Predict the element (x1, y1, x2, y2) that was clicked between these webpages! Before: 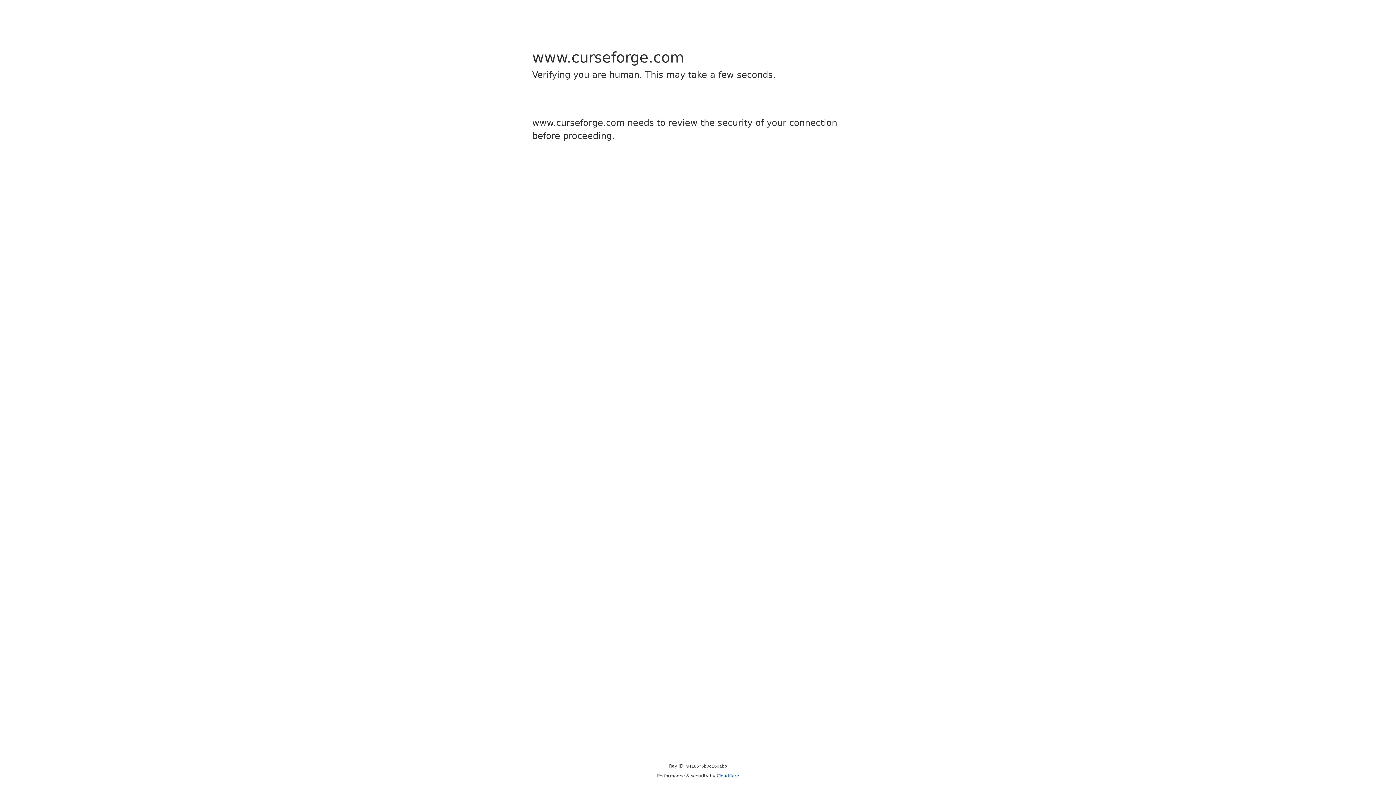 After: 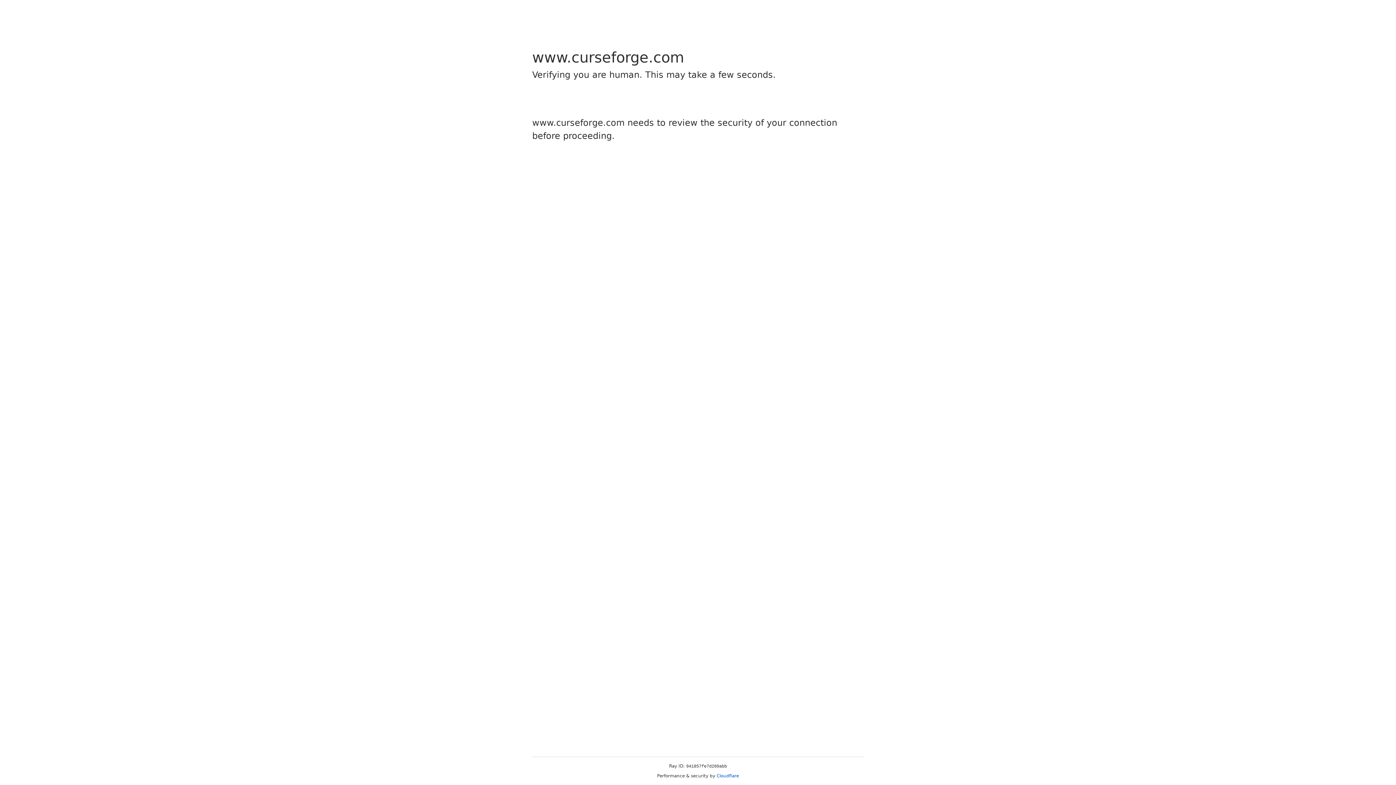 Action: label: Cloudflare bbox: (716, 773, 739, 778)